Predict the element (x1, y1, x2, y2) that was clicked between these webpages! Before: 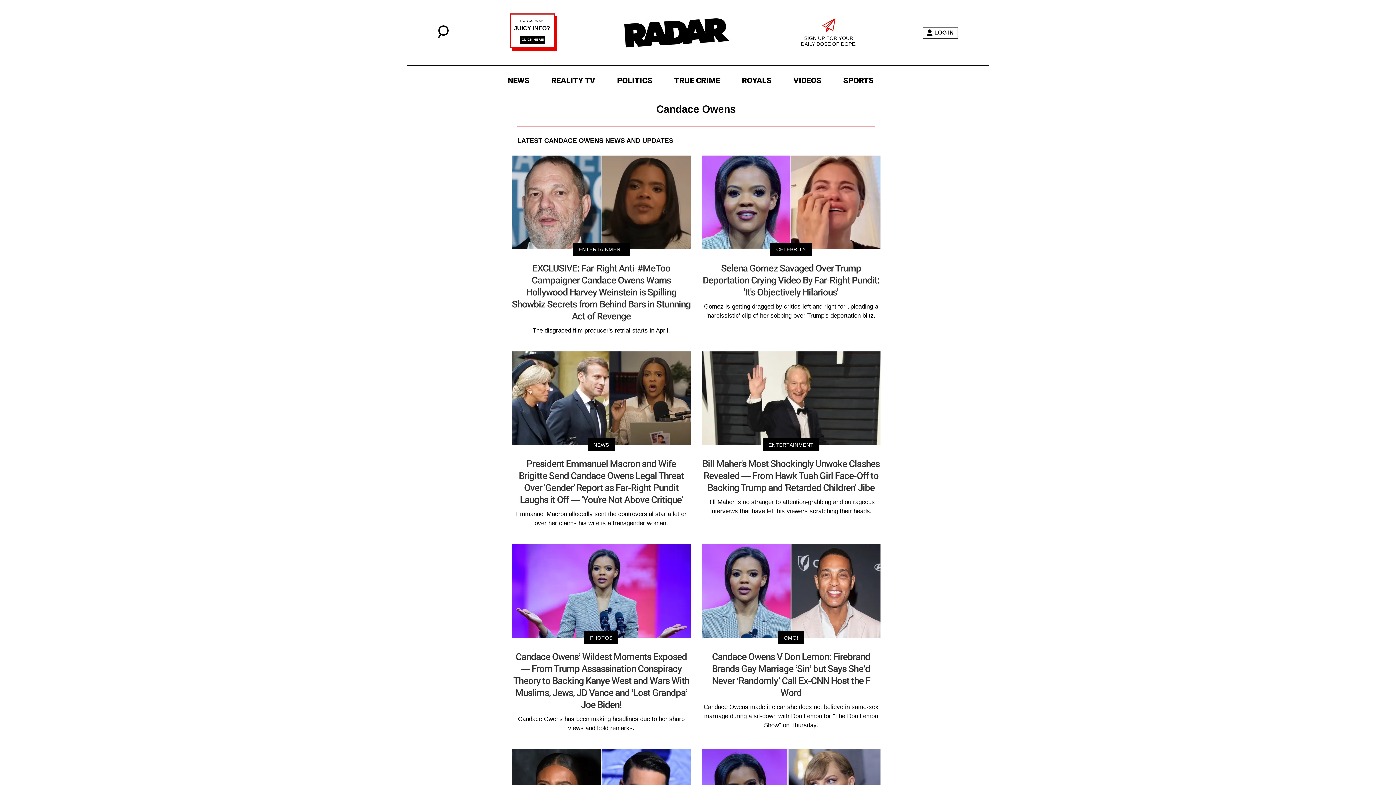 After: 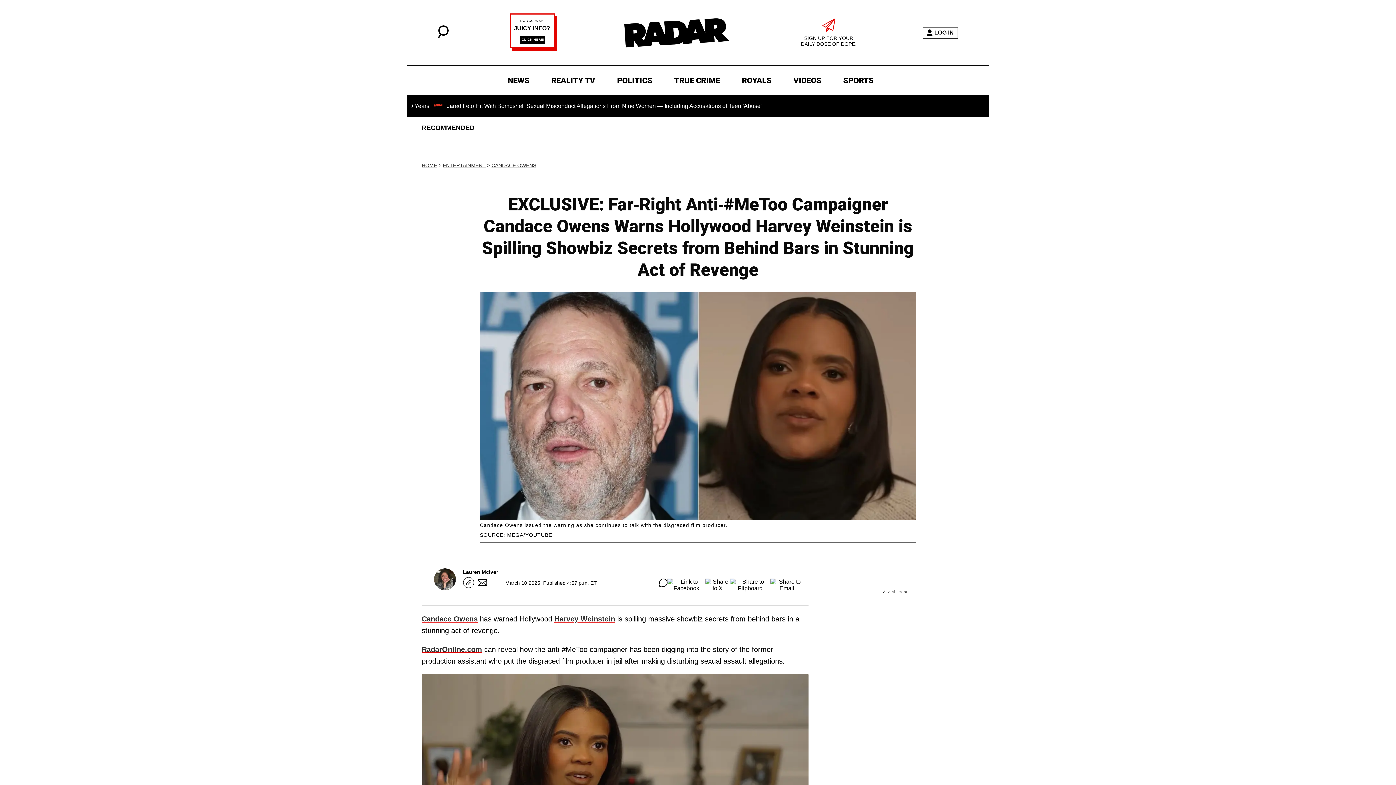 Action: label: ENTERTAINMENT
EXCLUSIVE: Far-Right Anti-#MeToo Campaigner Candace Owens Warns Hollywood Harvey Weinstein is Spilling Showbiz Secrets from Behind Bars in Stunning Act of Revenge
The disgraced film producer's retrial starts in April. bbox: (512, 155, 690, 335)